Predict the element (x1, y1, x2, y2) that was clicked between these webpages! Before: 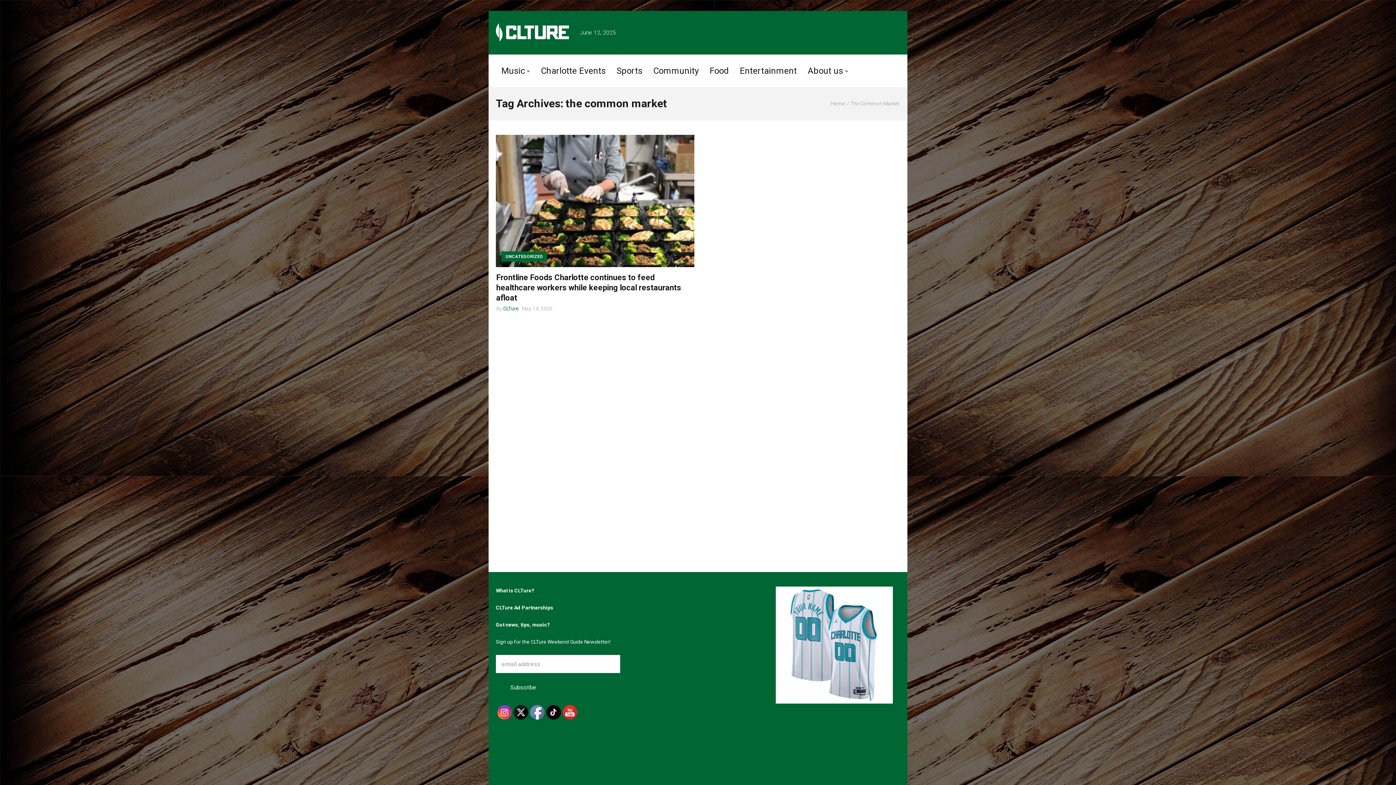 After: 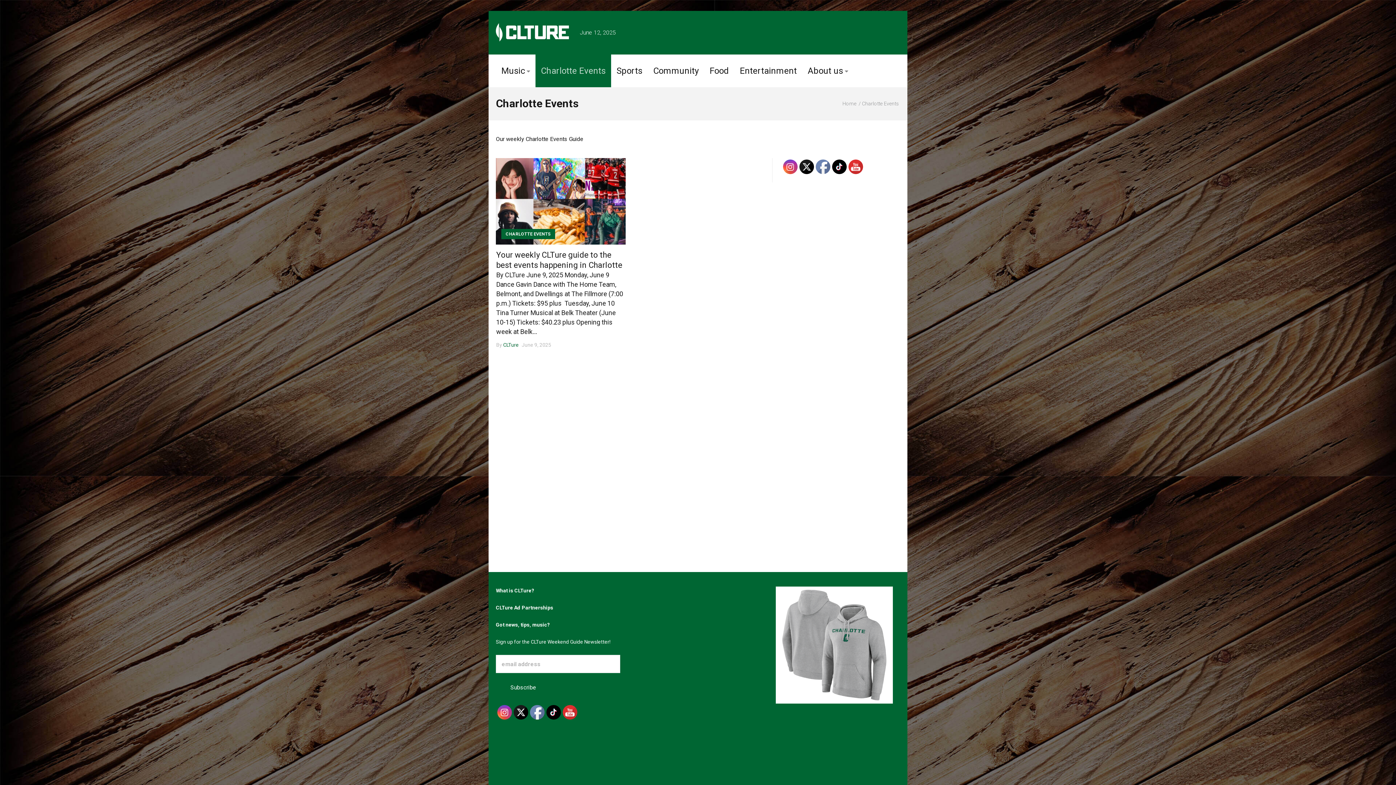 Action: bbox: (535, 54, 611, 87) label: Charlotte Events